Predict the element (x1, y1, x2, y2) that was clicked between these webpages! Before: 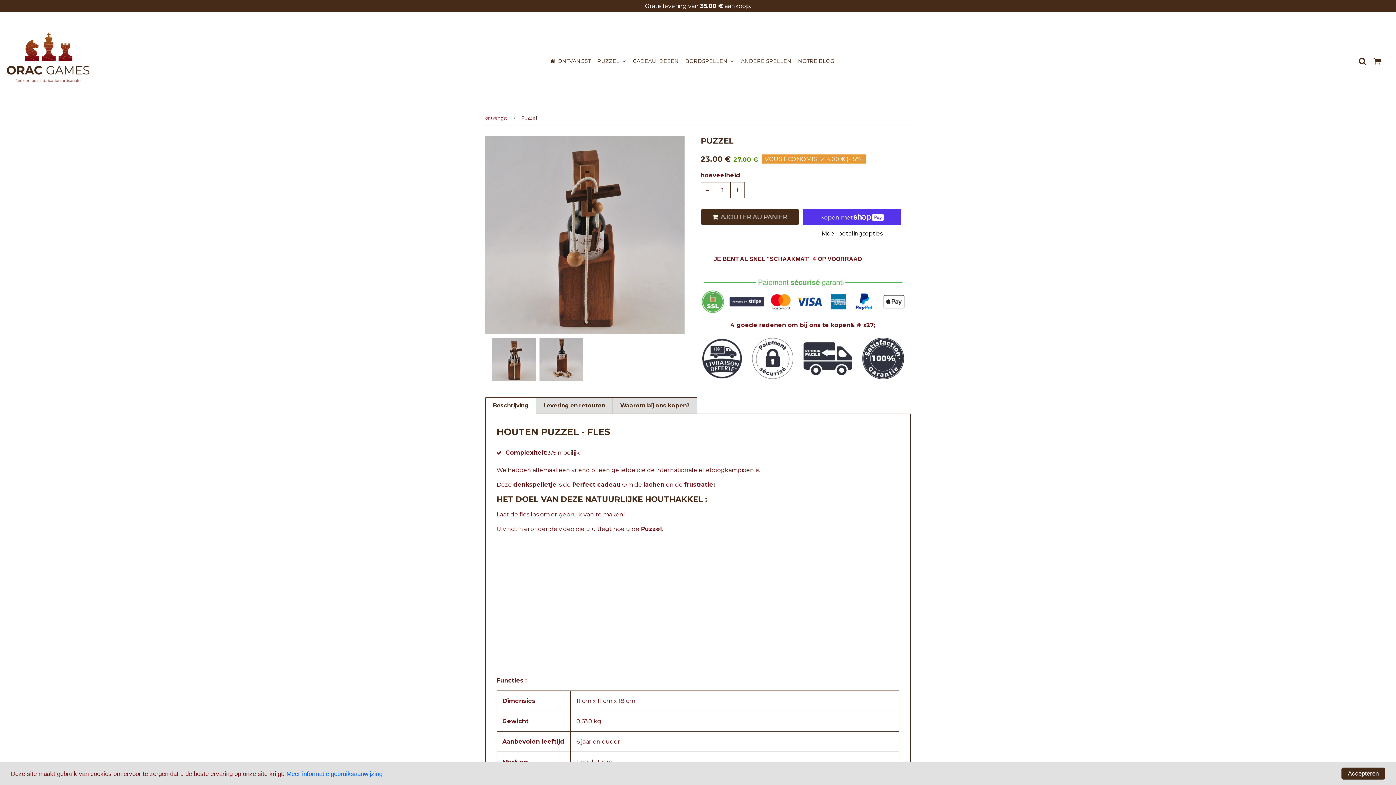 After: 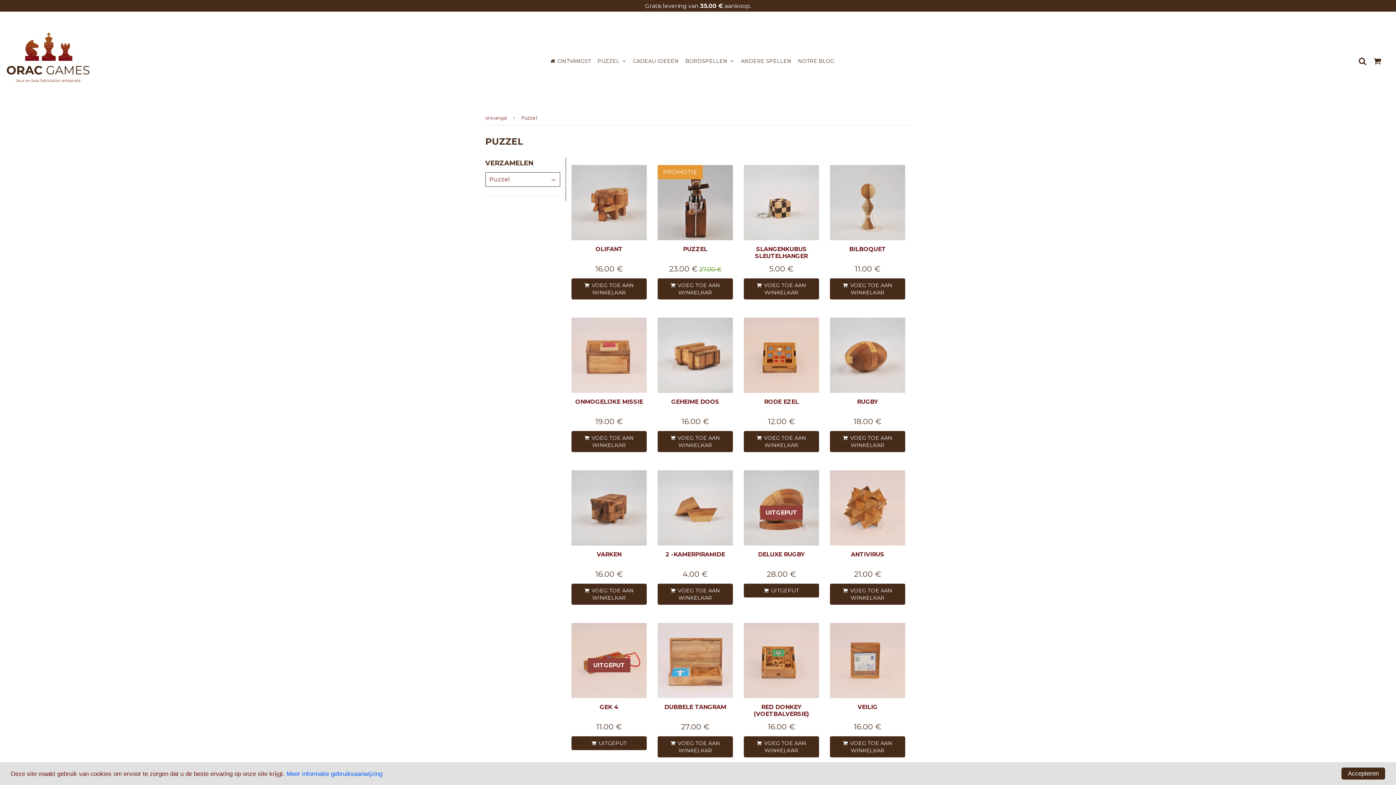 Action: label: PUZZEL  bbox: (595, 56, 629, 66)